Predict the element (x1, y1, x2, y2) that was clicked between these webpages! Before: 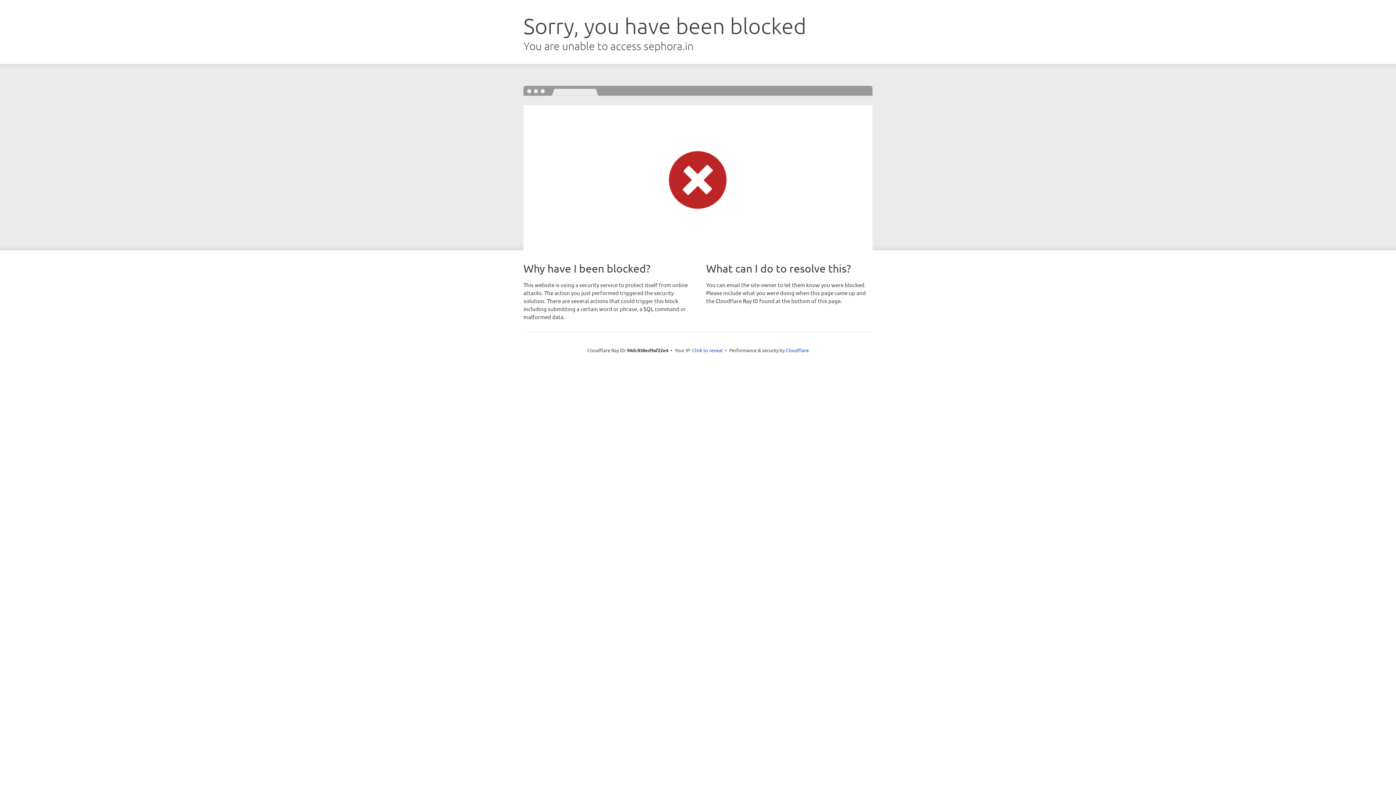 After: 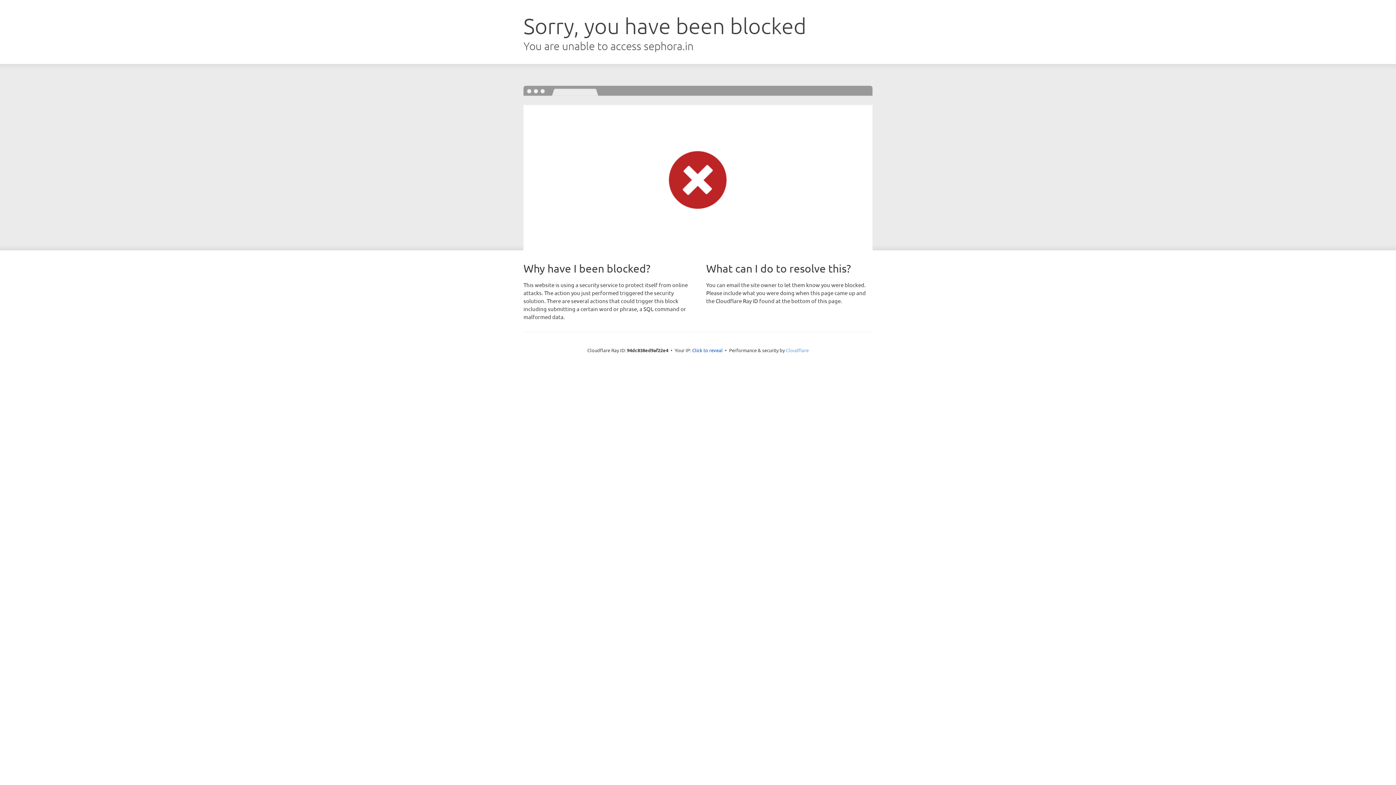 Action: bbox: (786, 347, 808, 353) label: Cloudflare